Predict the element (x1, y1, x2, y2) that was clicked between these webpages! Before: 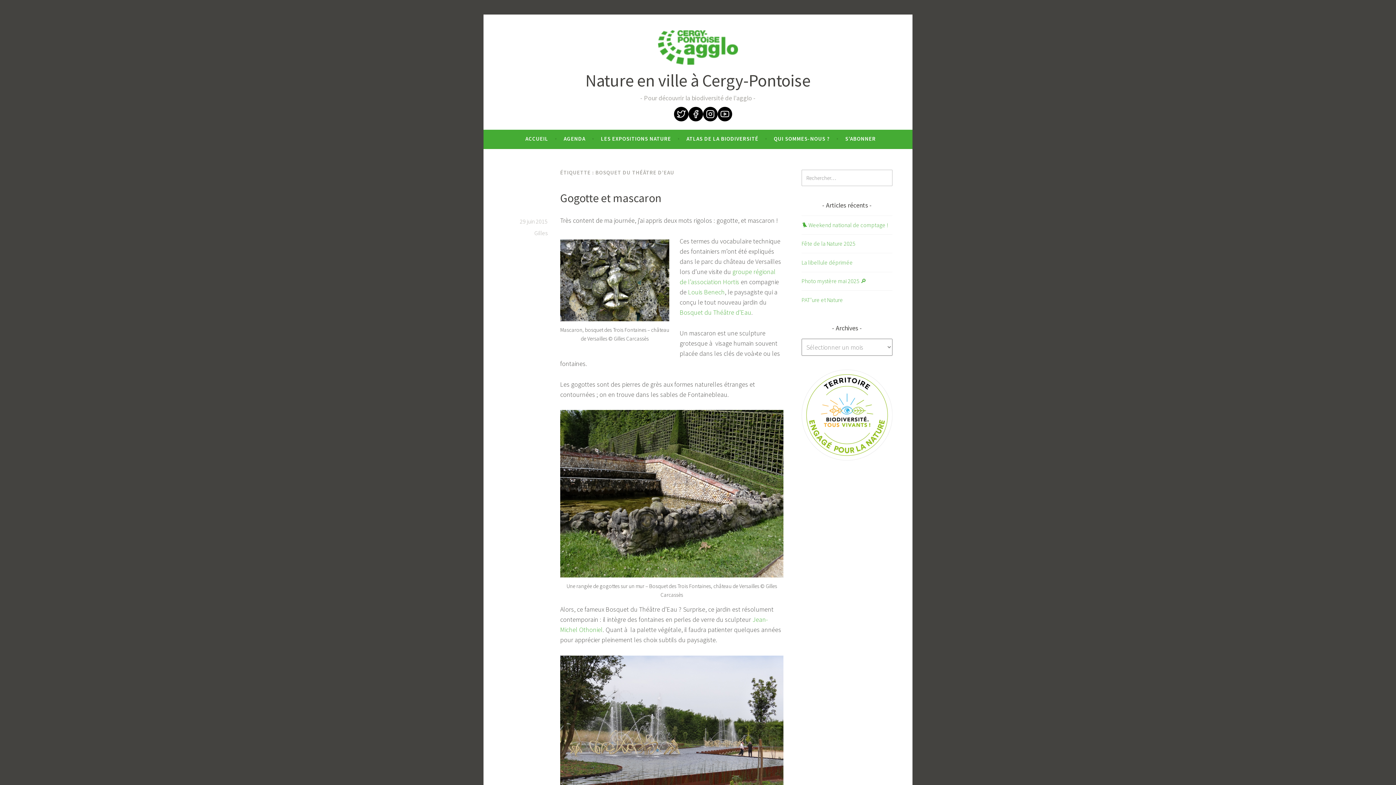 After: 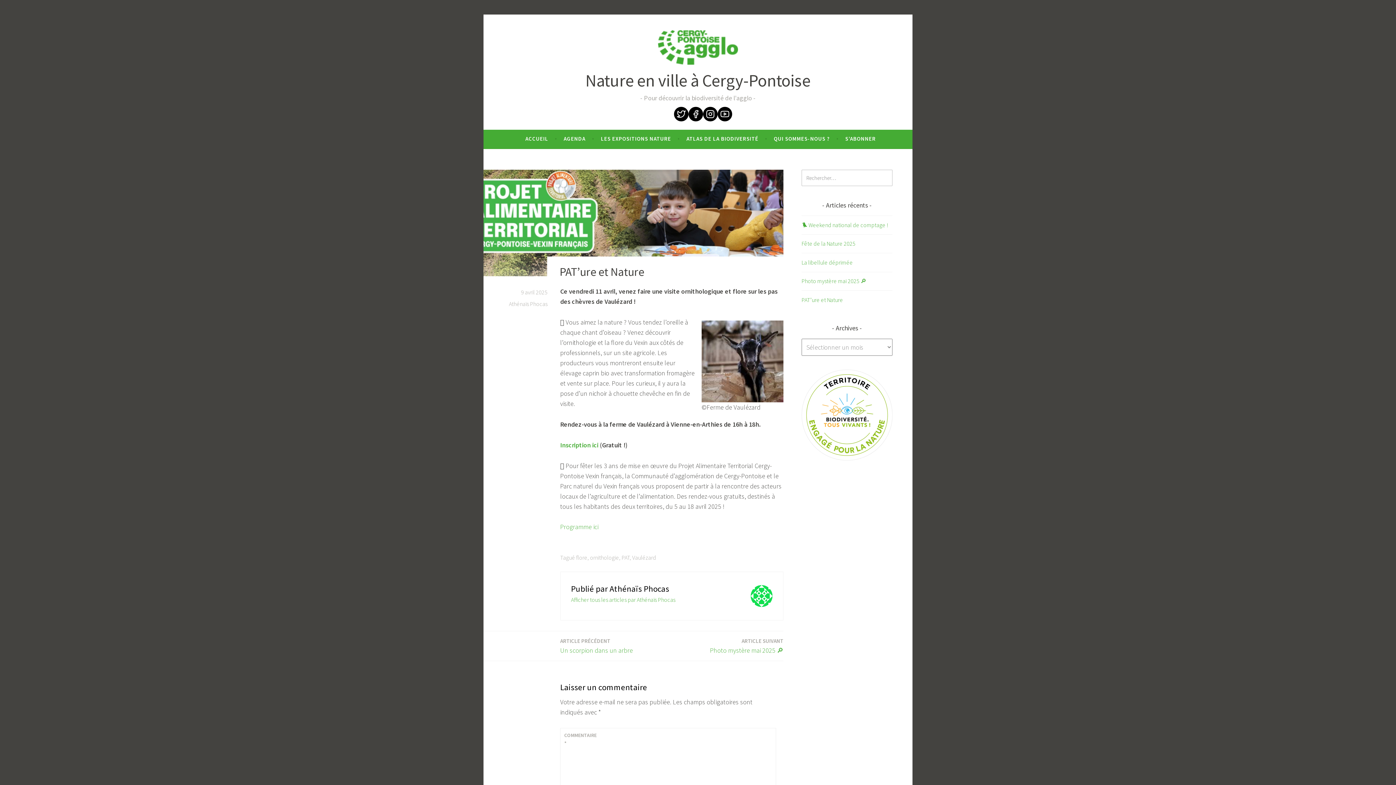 Action: bbox: (801, 296, 843, 303) label: PAT’ure et Nature